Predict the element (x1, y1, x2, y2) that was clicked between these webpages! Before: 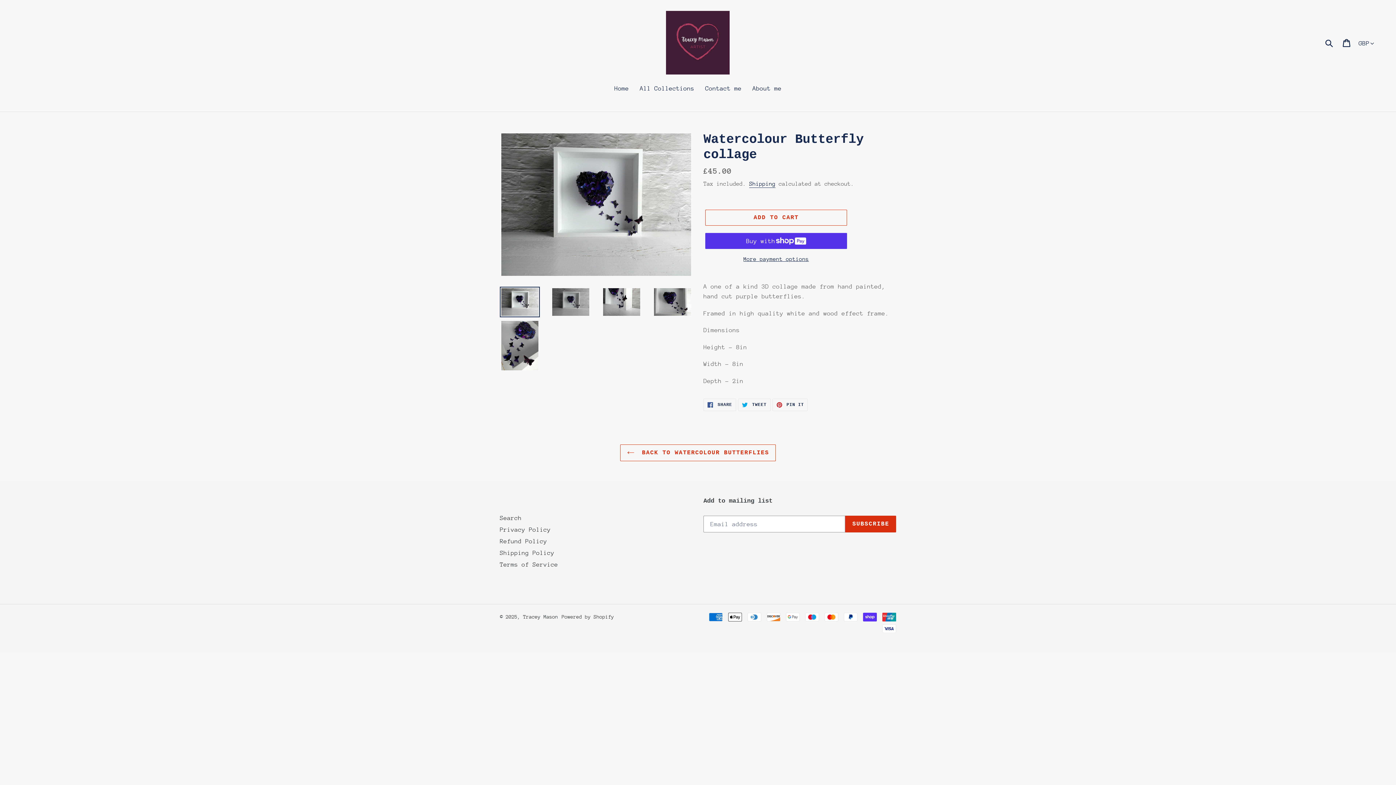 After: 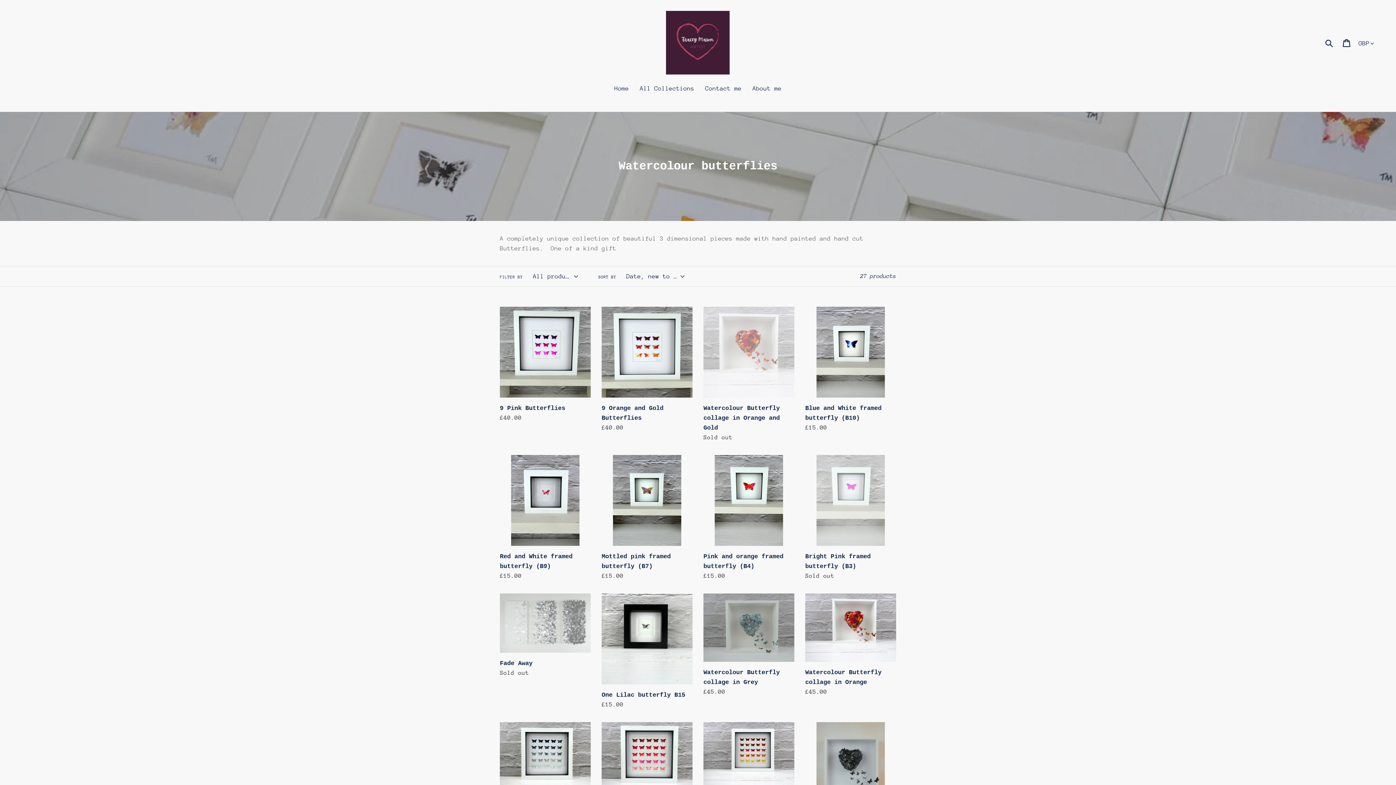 Action: label:  BACK TO WATERCOLOUR BUTTERFLIES bbox: (620, 444, 776, 461)